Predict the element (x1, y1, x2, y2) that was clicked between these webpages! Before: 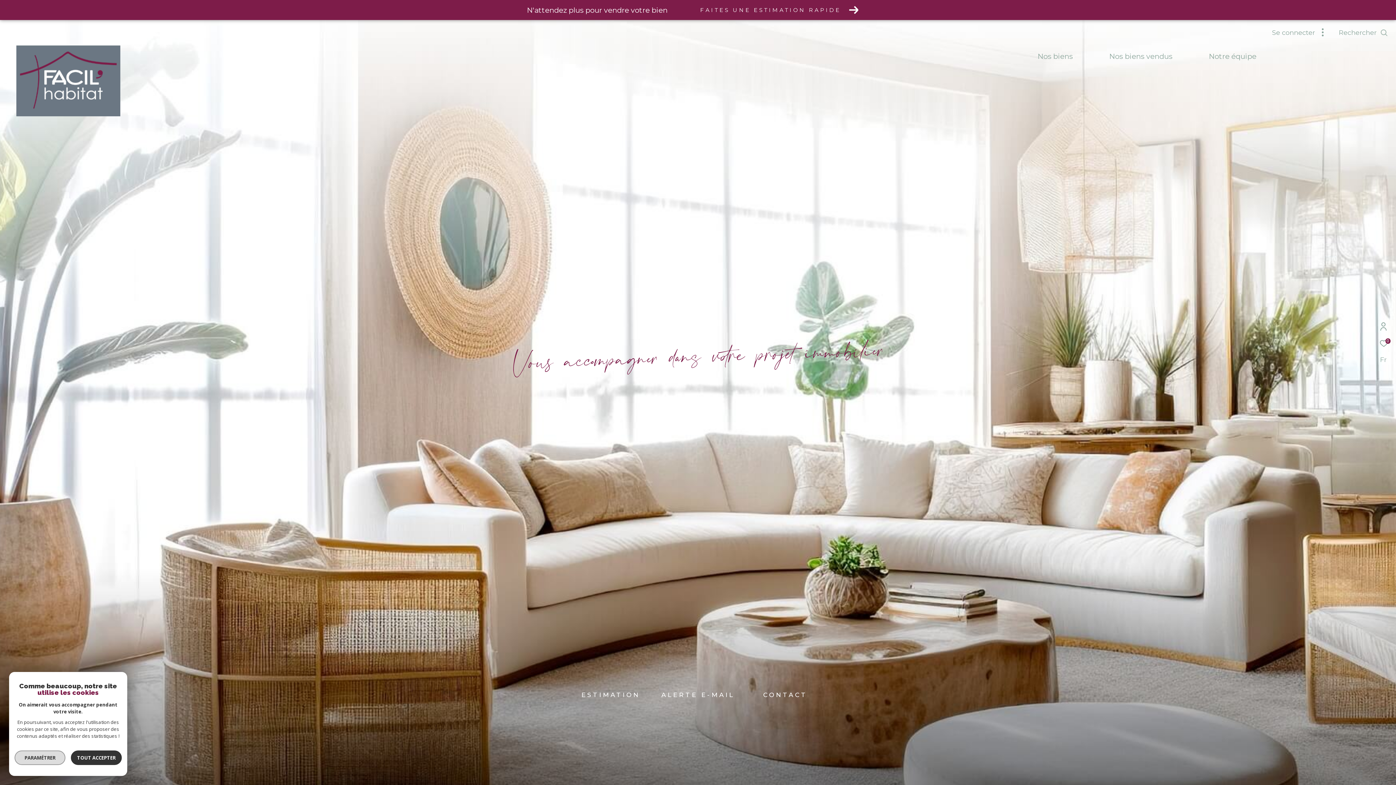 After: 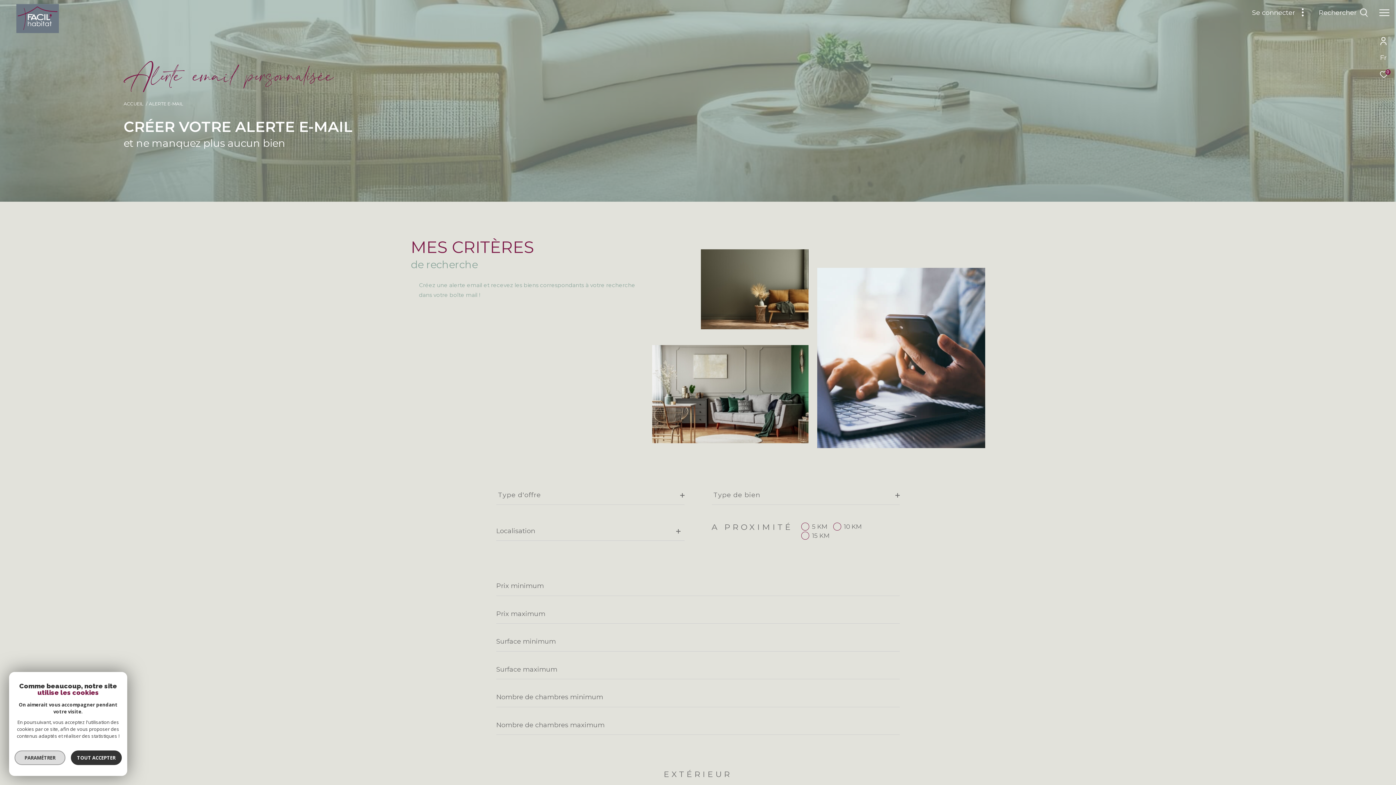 Action: bbox: (654, 691, 741, 785) label: ALERTE E-MAIL

Créez votre alerte mail en renseignant les caractéristiques rêvées de votre bien.